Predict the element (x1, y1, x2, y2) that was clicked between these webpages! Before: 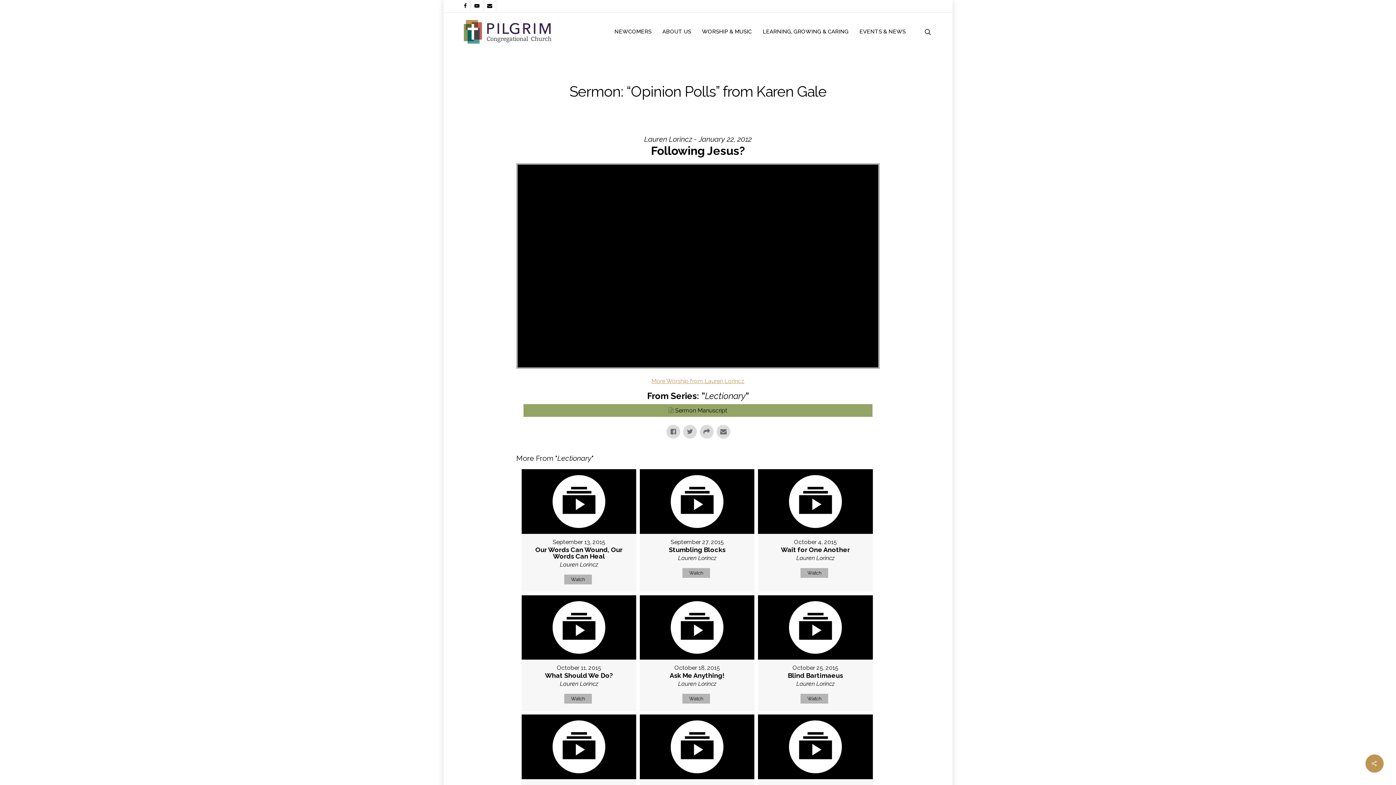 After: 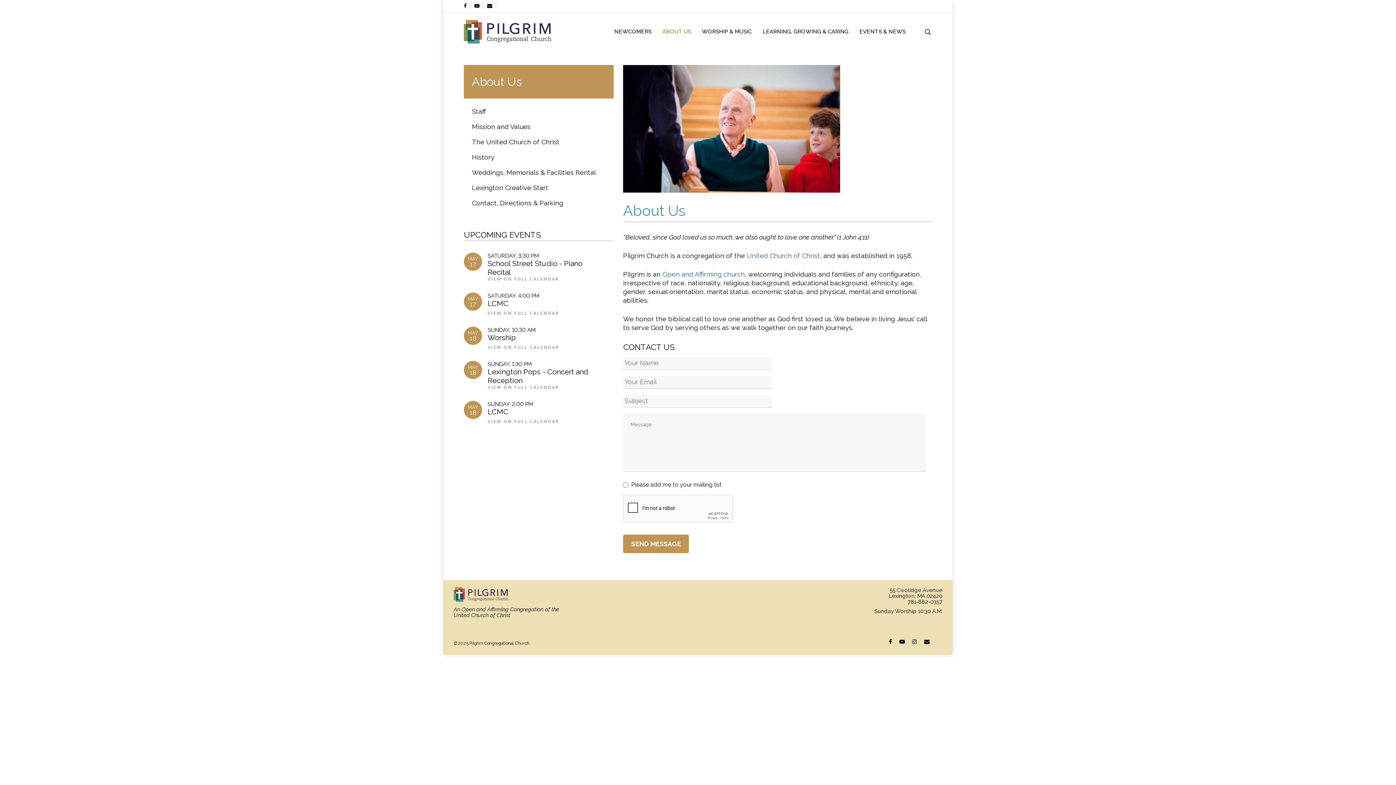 Action: label: email bbox: (483, 0, 496, 11)